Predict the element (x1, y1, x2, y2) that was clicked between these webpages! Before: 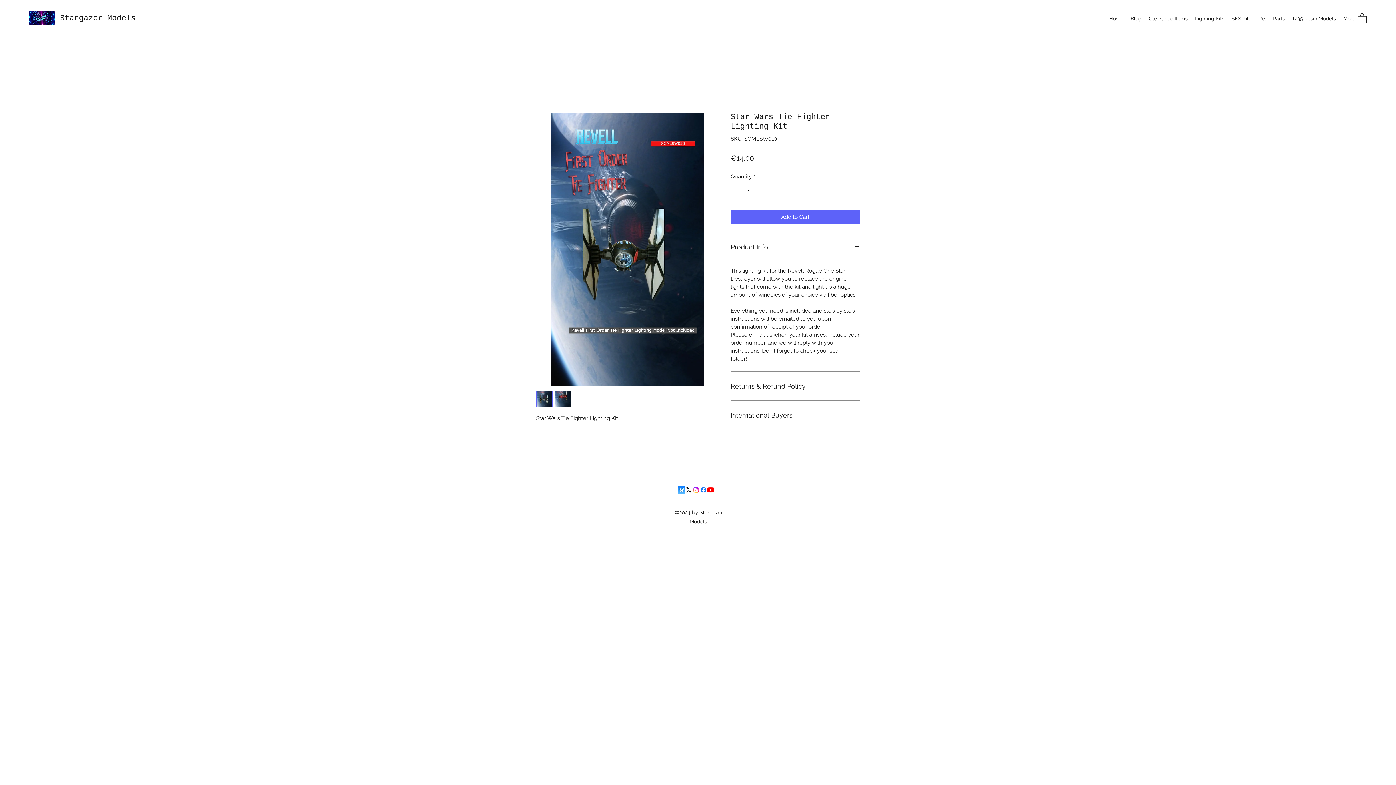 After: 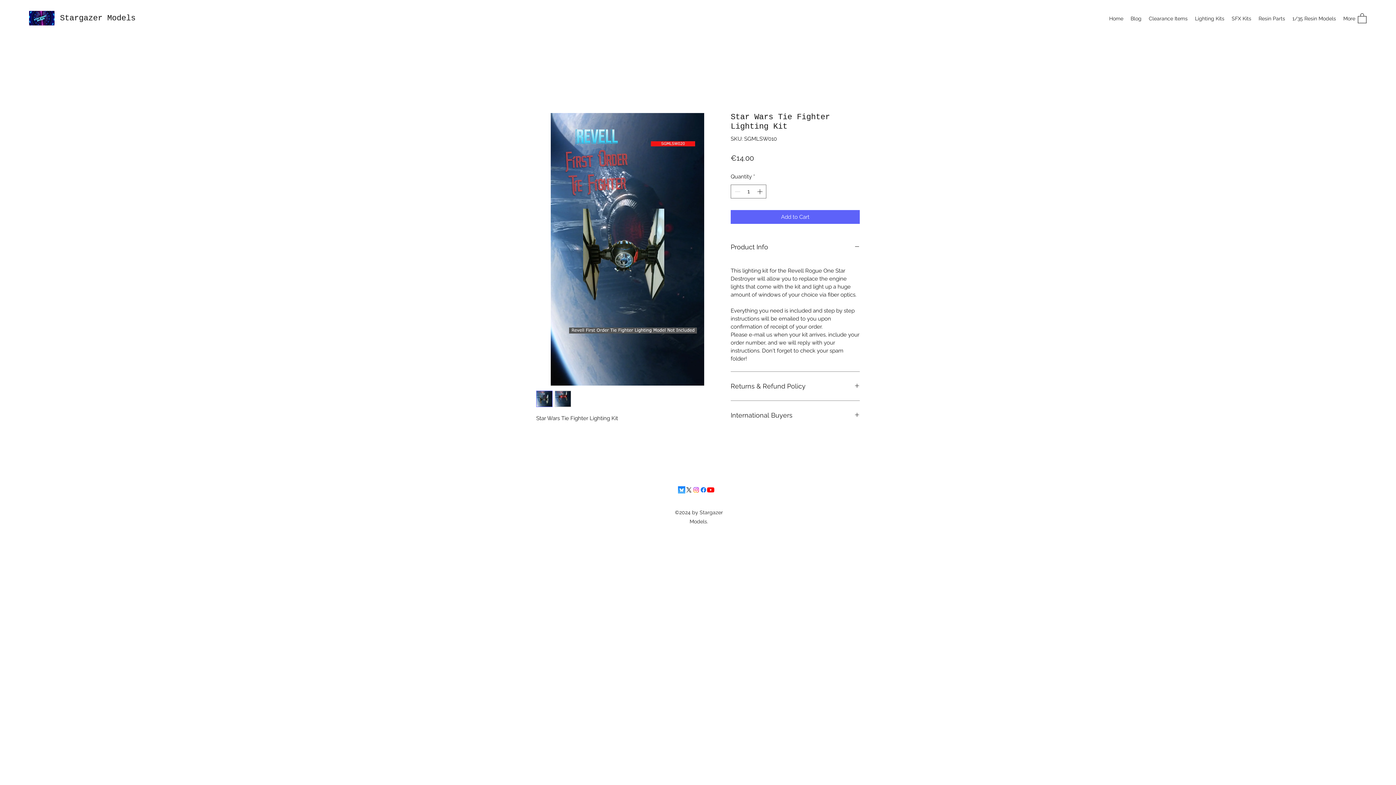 Action: bbox: (554, 390, 571, 407)